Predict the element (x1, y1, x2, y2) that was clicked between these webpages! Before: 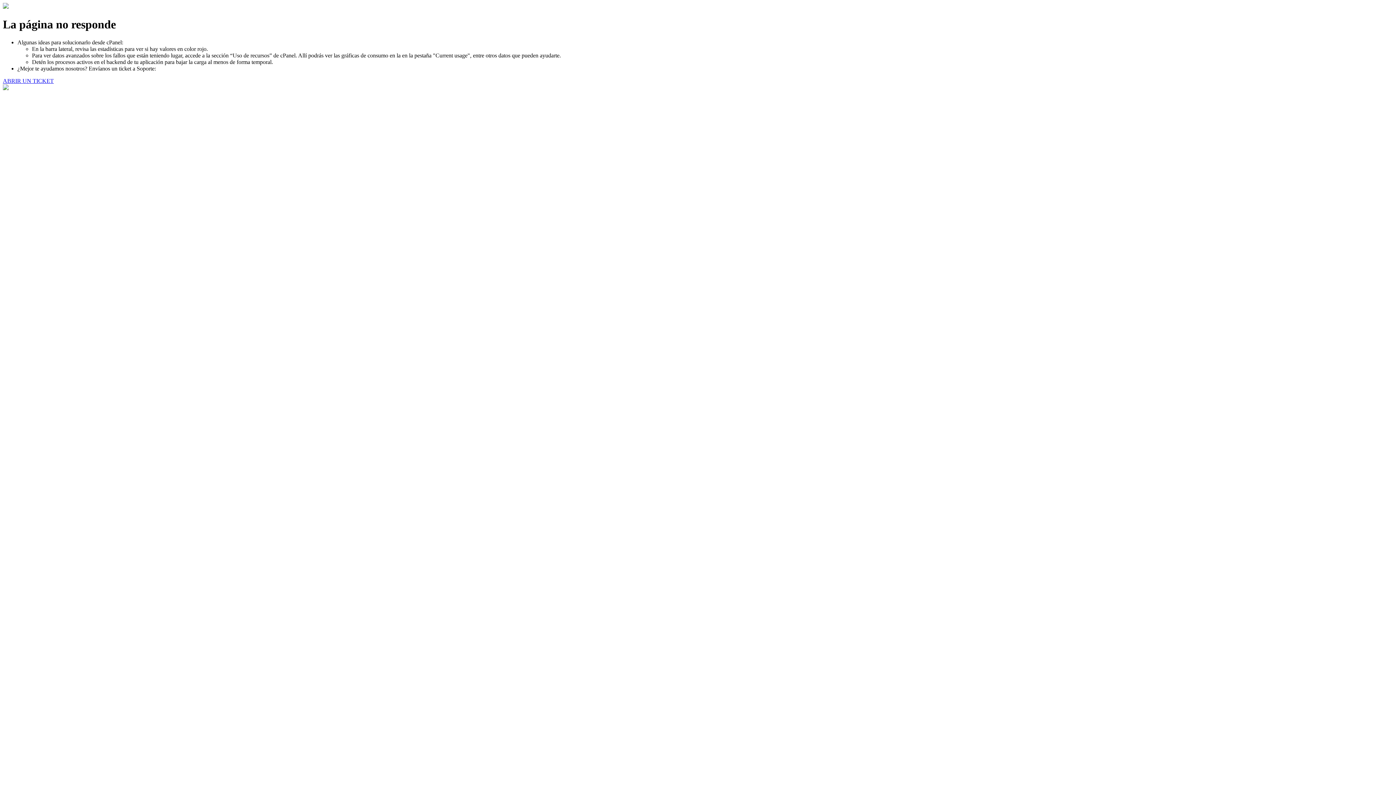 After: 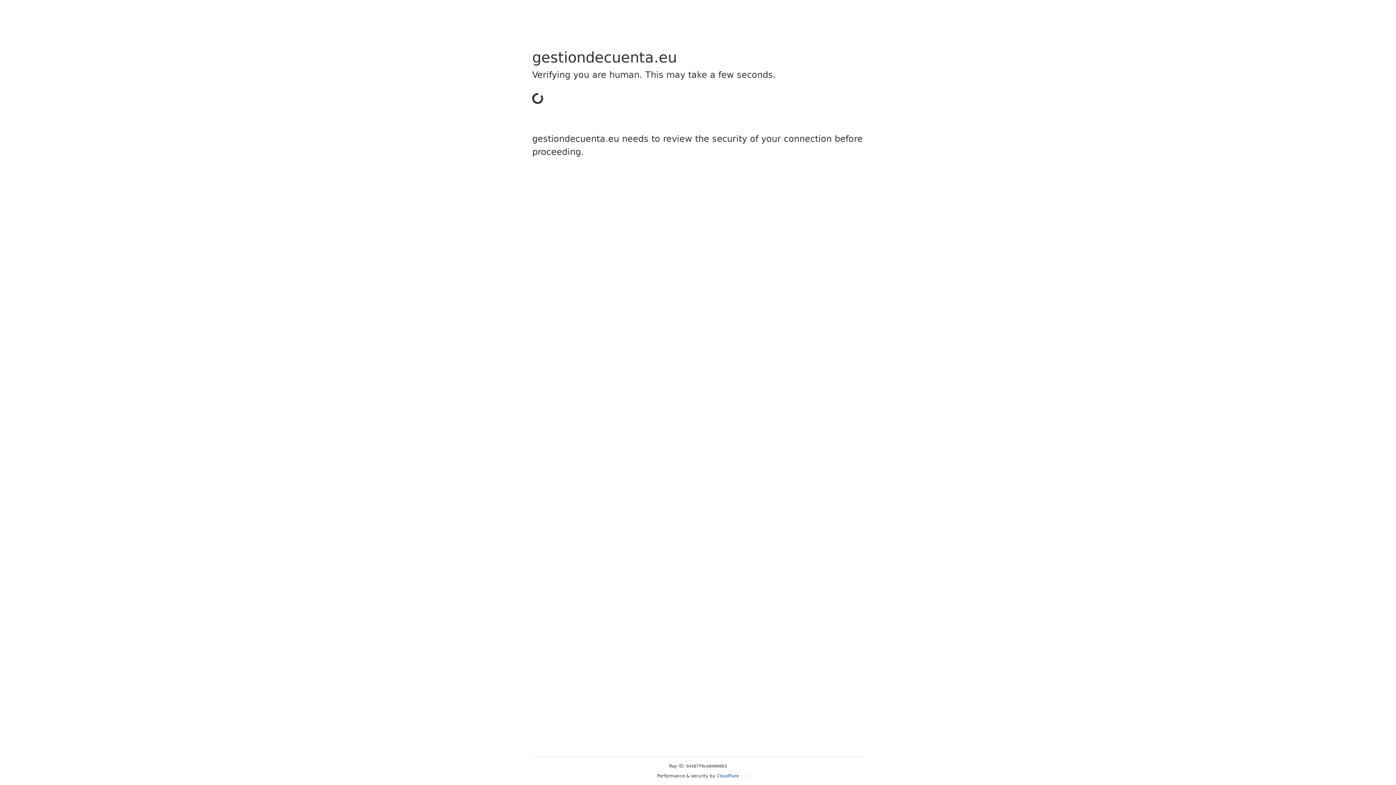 Action: label: ABRIR UN TICKET bbox: (2, 77, 53, 83)